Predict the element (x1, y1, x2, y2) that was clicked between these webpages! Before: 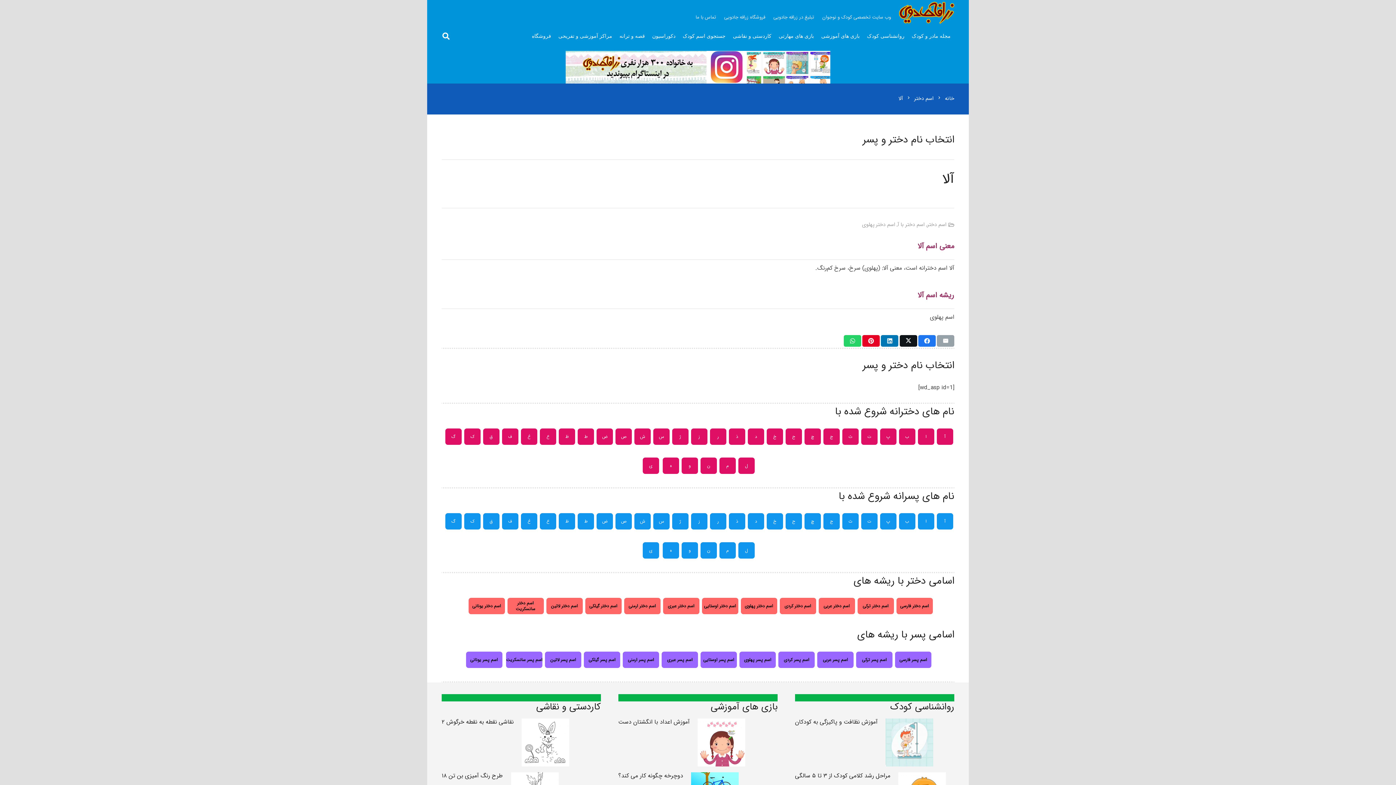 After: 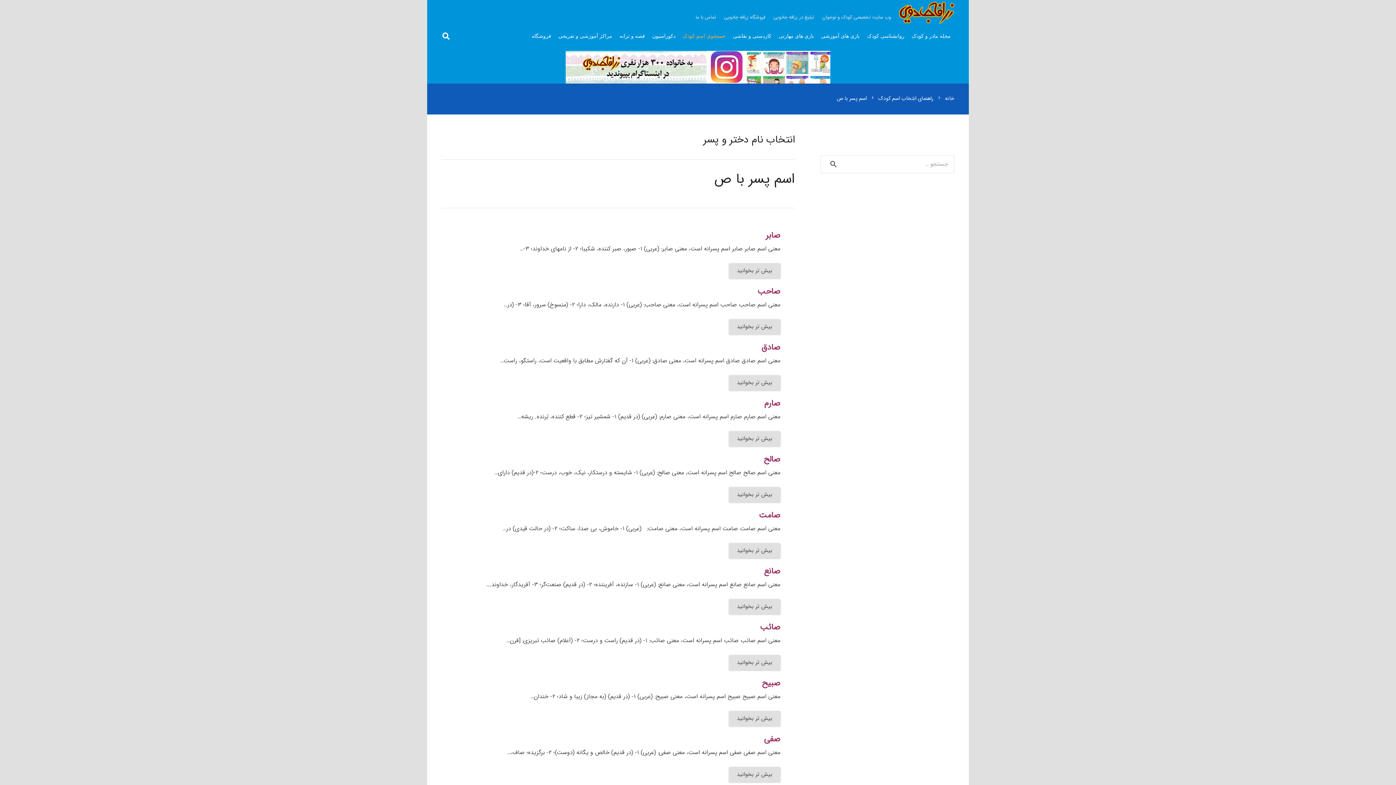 Action: label: ص bbox: (615, 513, 632, 529)